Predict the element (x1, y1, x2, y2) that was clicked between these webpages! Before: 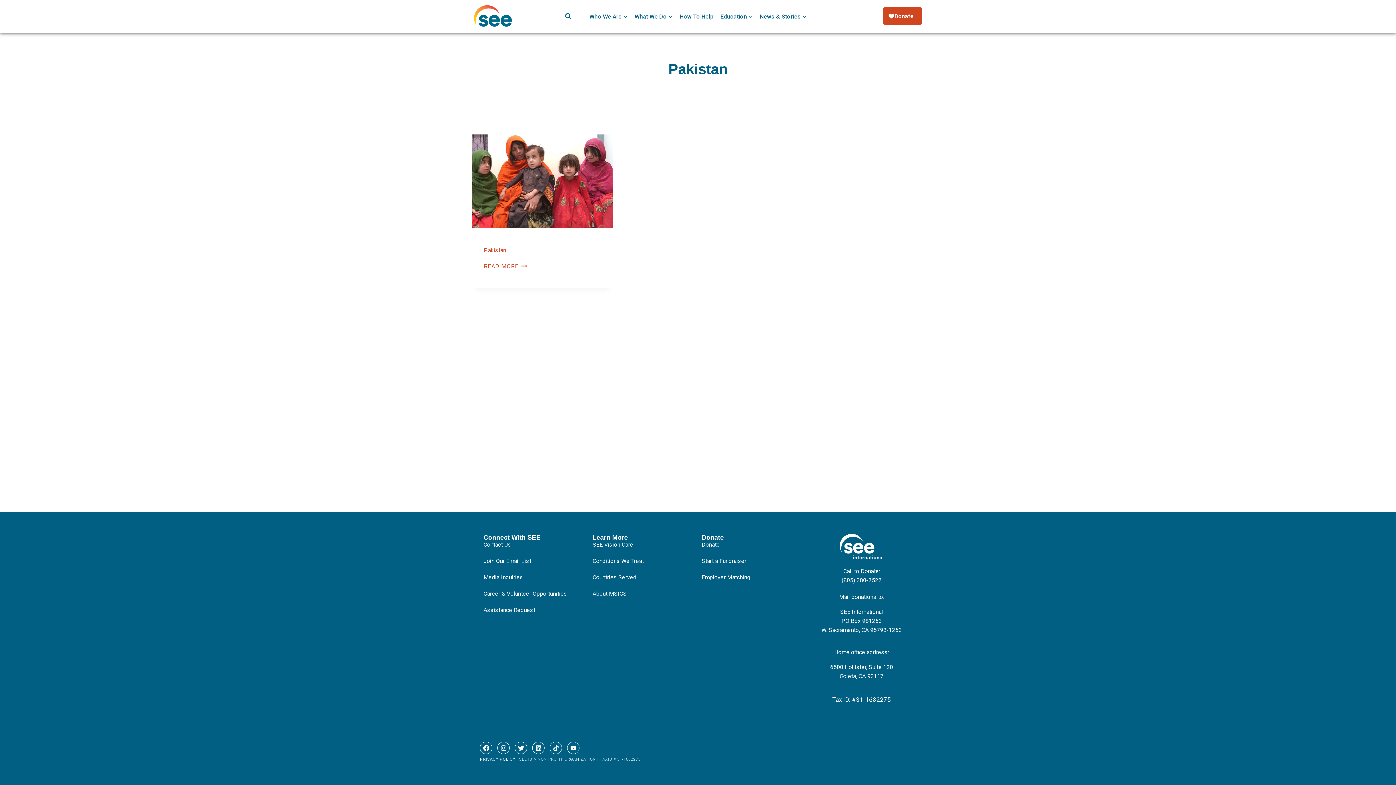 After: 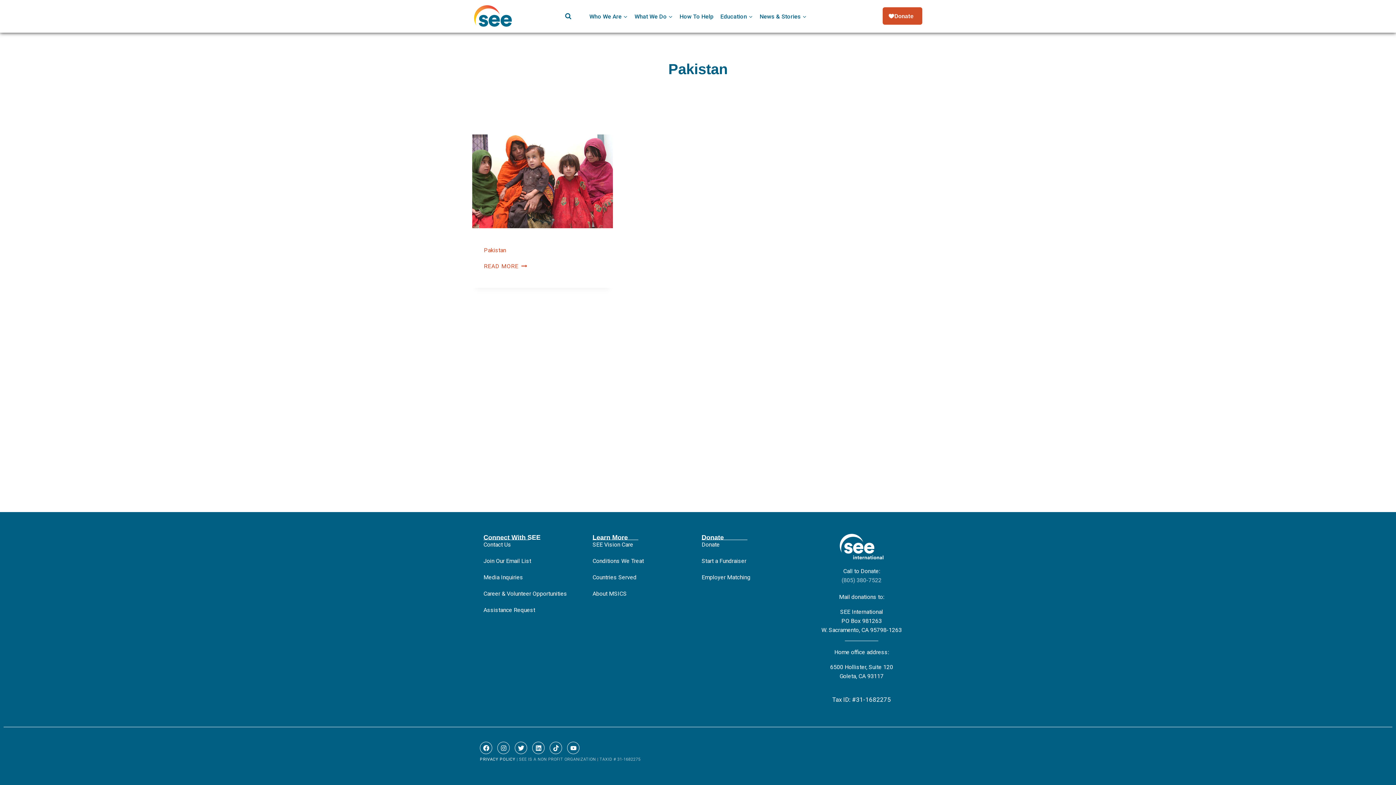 Action: bbox: (841, 577, 881, 584) label: (805) 380-7522